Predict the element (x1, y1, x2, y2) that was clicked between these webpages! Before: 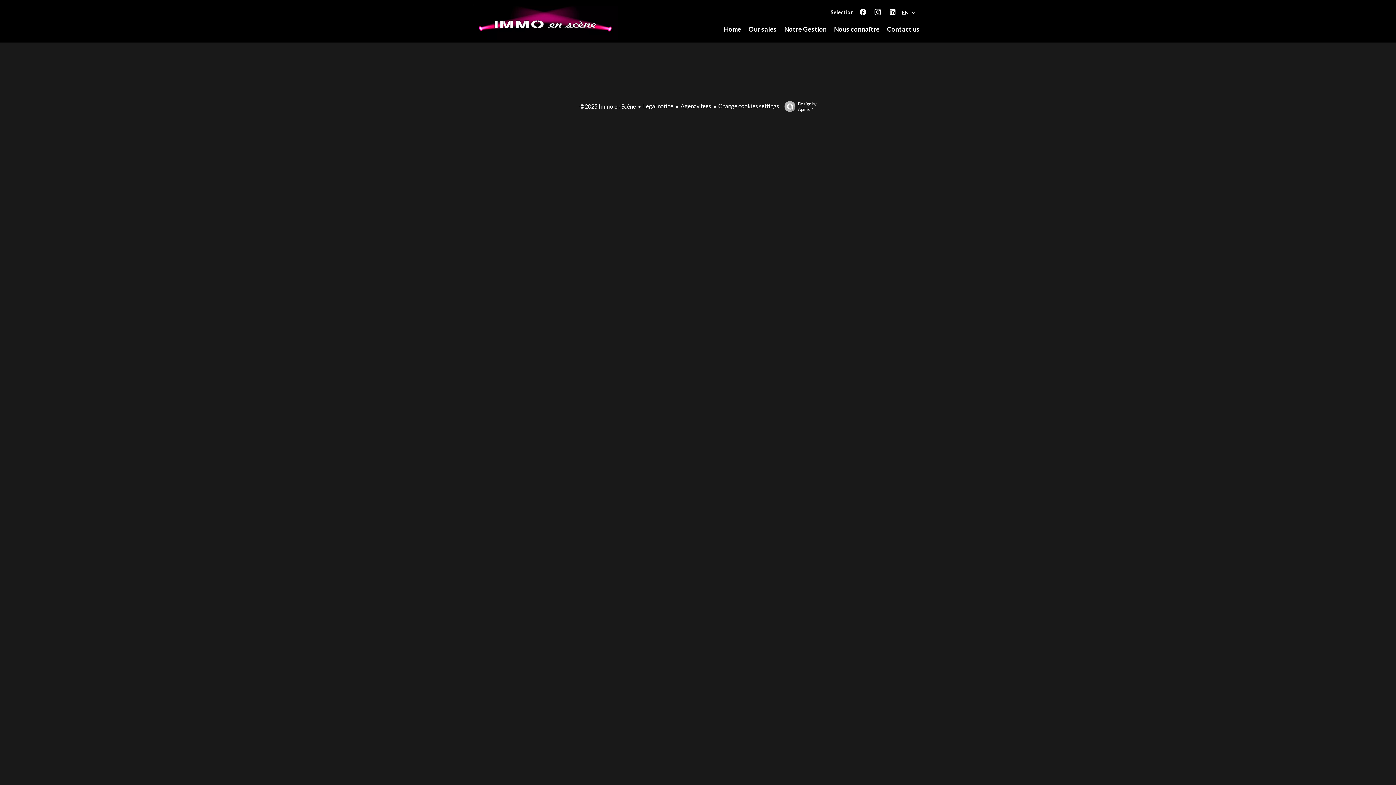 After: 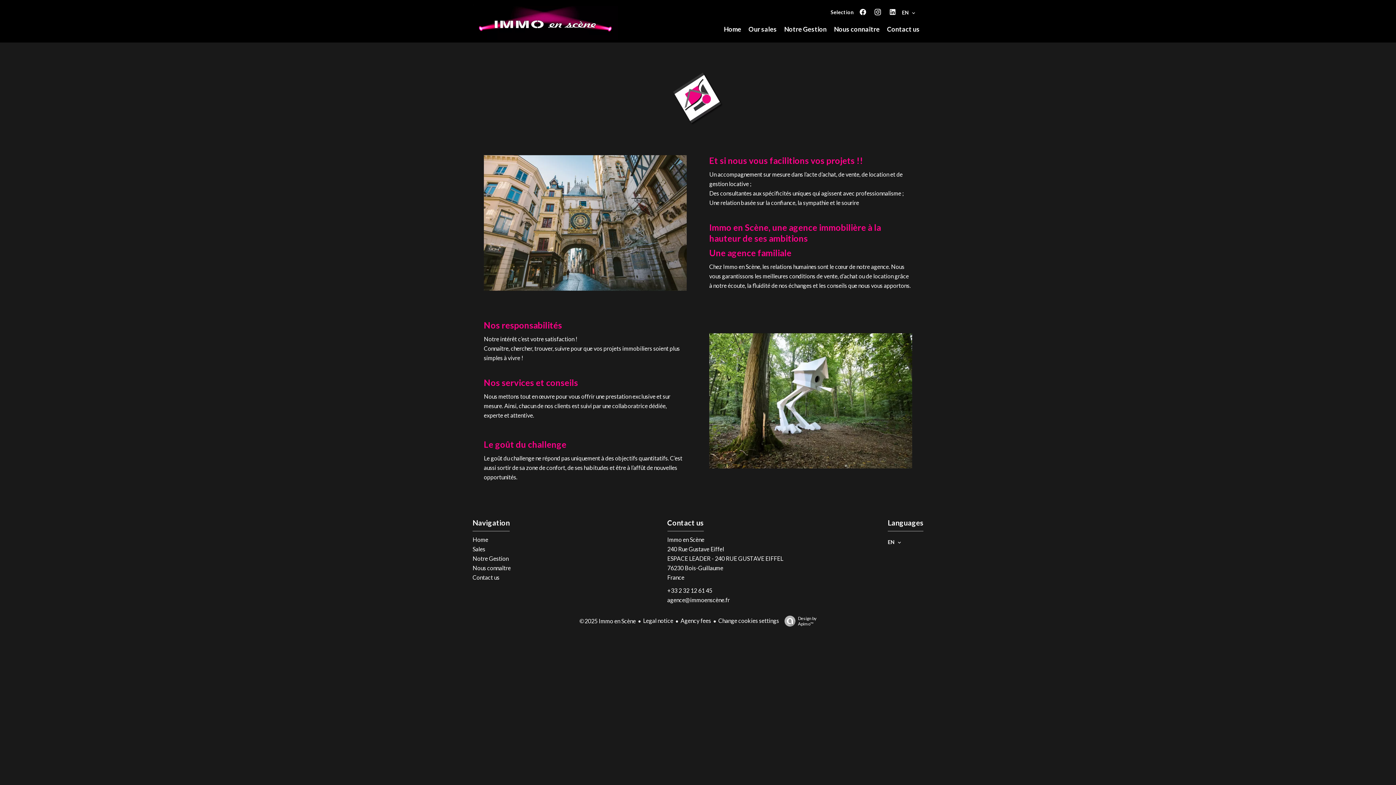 Action: bbox: (834, 26, 880, 32) label: Nous connaître